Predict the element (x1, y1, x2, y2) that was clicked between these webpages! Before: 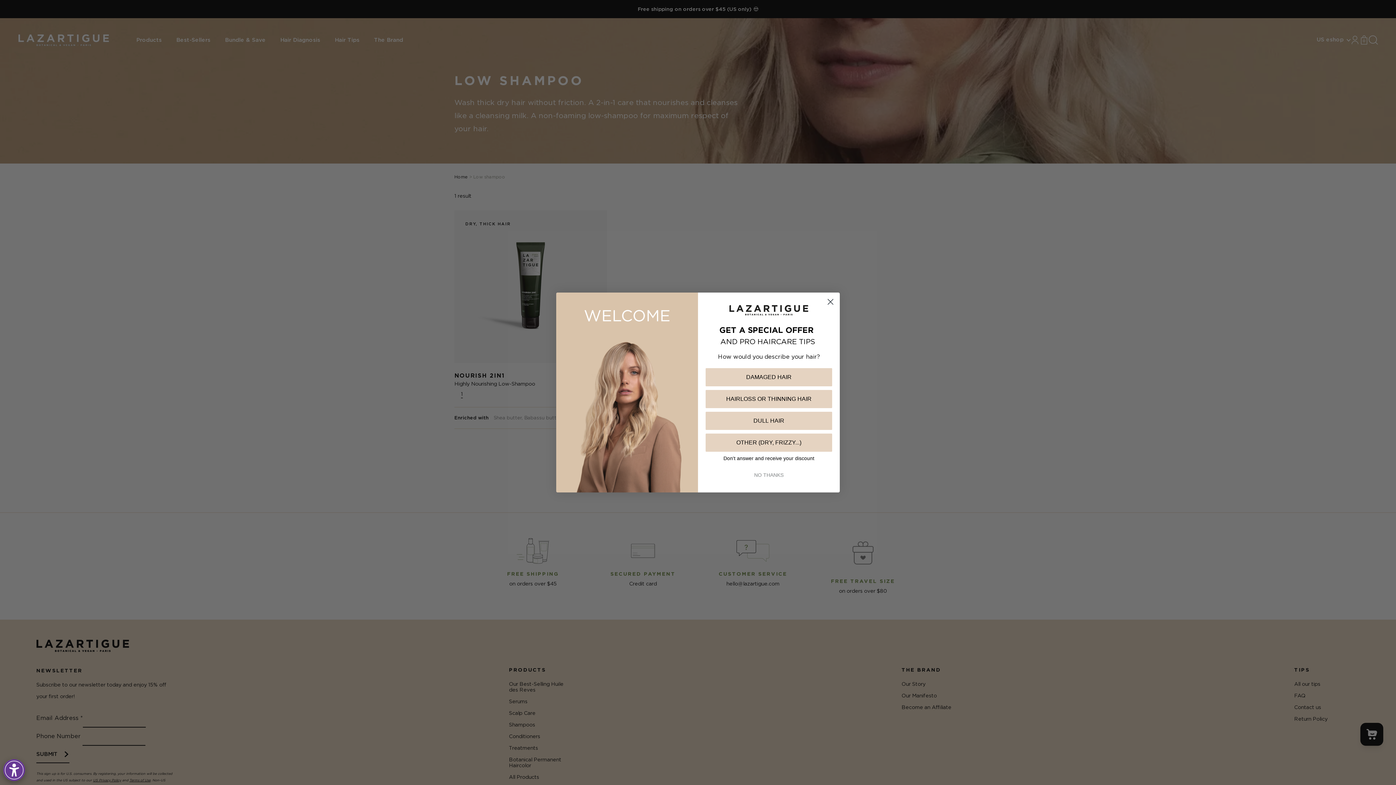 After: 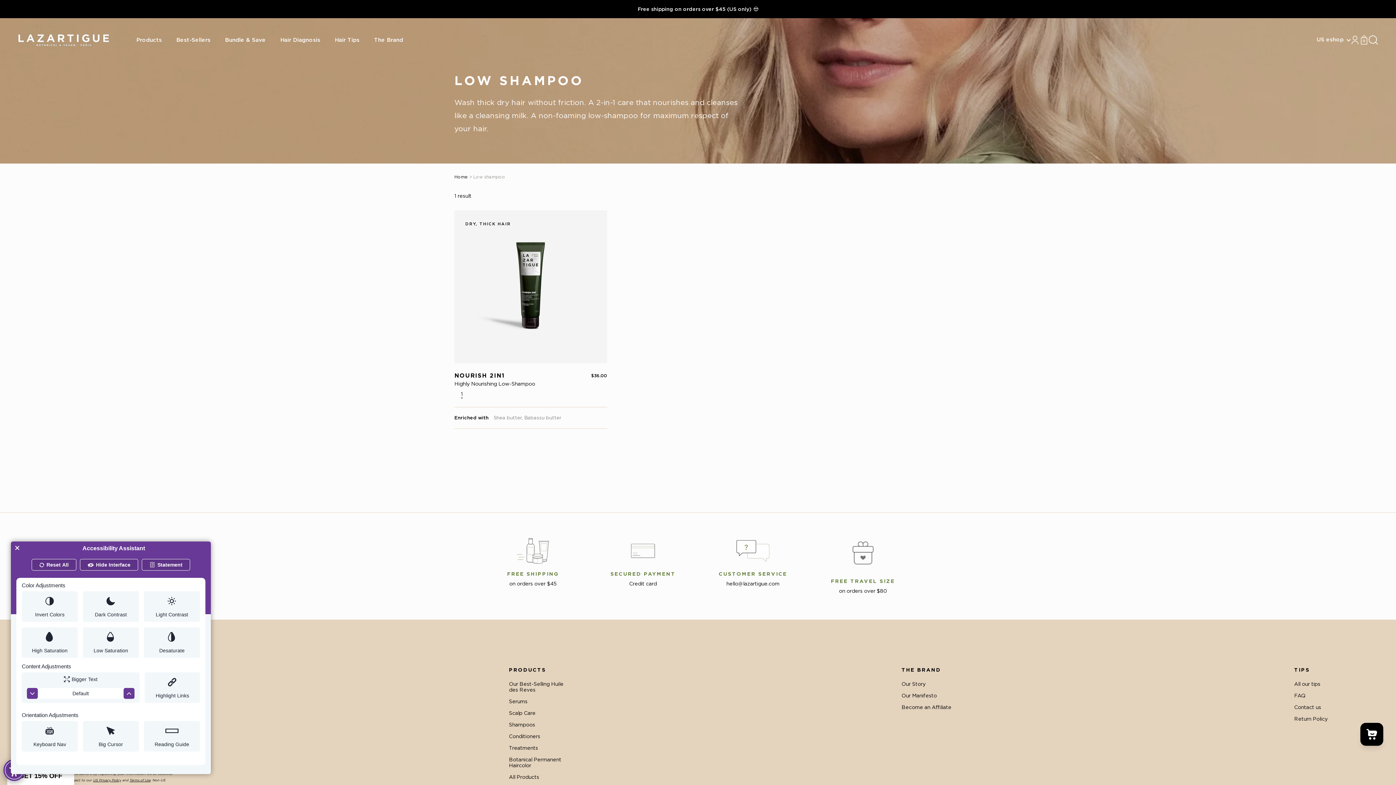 Action: bbox: (0, 756, 28, 780) label: Web Accessibility Initiative